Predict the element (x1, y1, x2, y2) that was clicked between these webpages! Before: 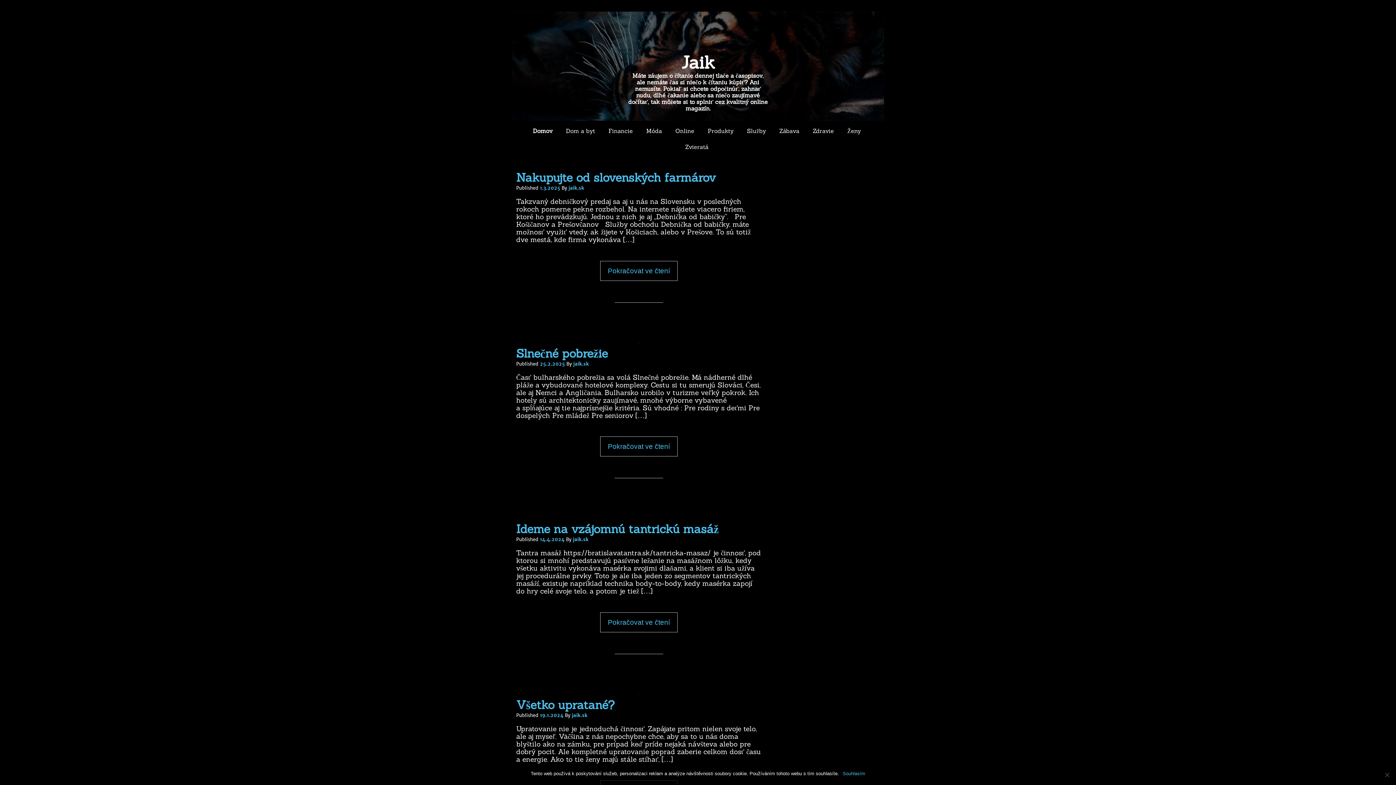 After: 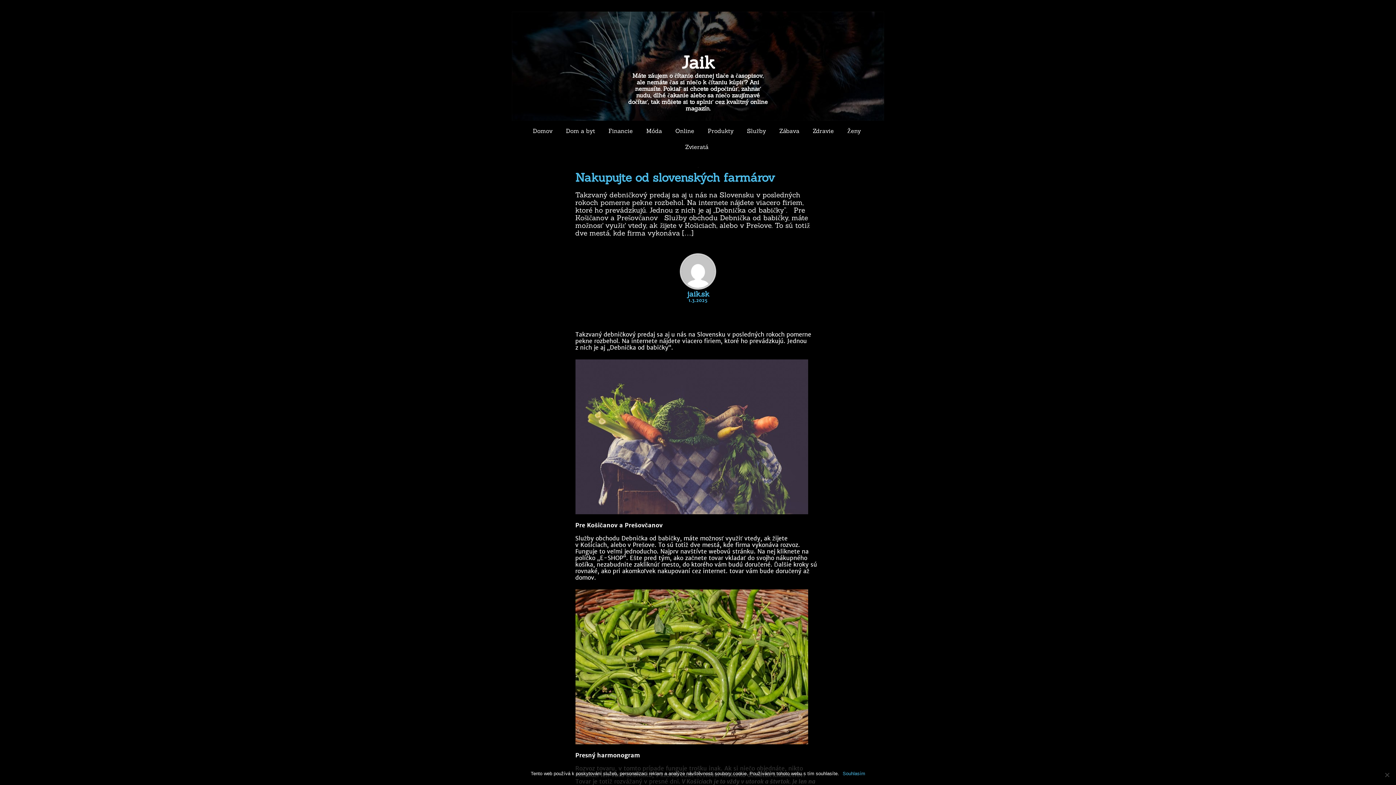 Action: bbox: (516, 170, 716, 185) label: Nakupujte od slovenských farmárov